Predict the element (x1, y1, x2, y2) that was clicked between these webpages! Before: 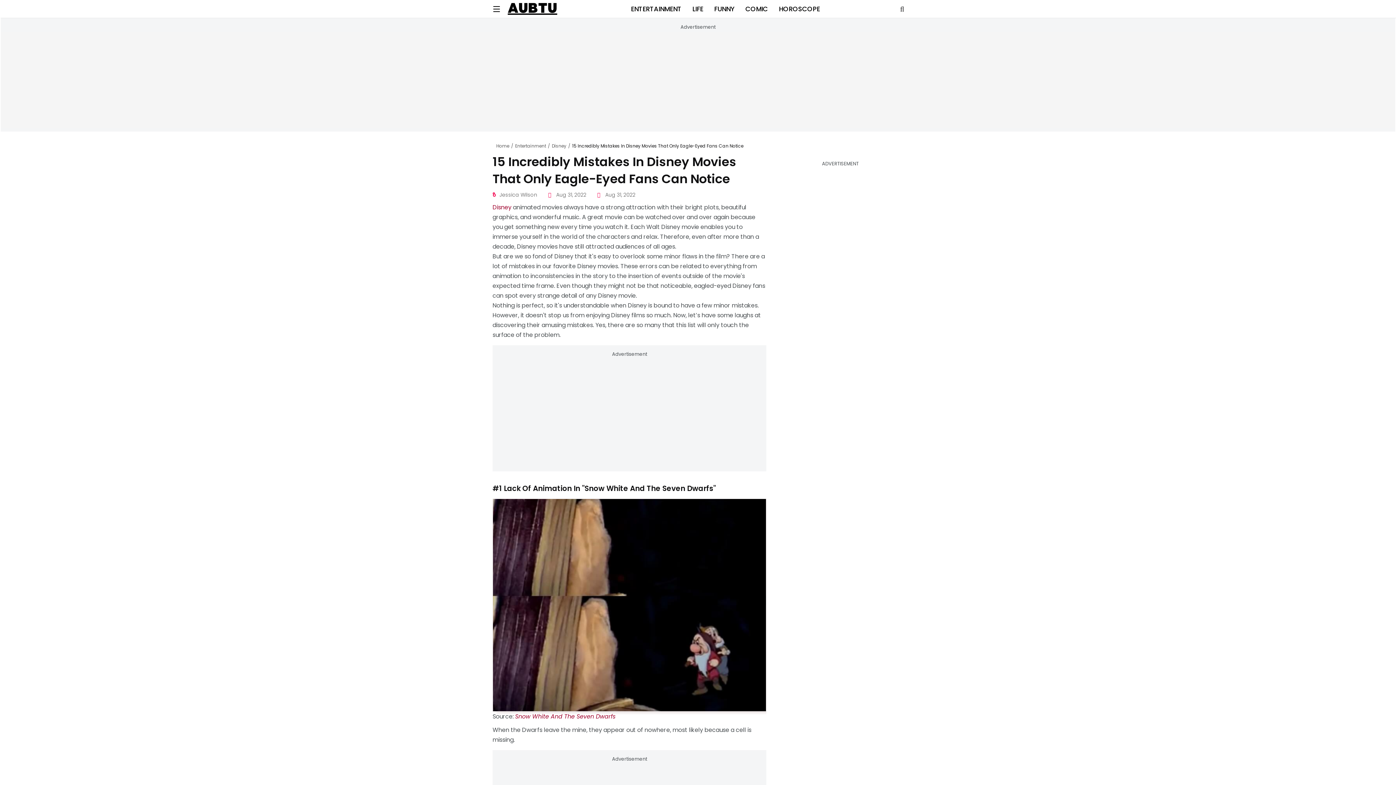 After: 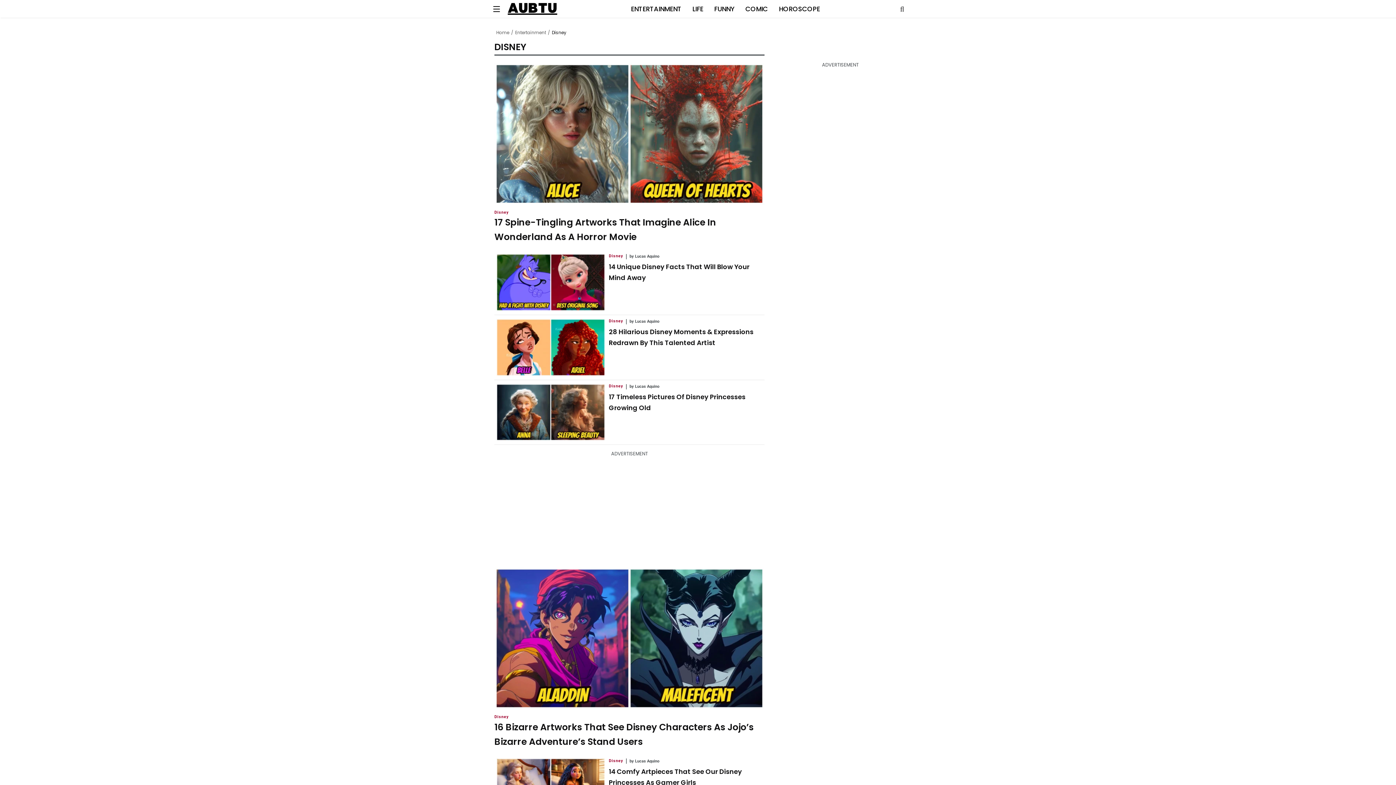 Action: label: Disney bbox: (552, 142, 566, 149)